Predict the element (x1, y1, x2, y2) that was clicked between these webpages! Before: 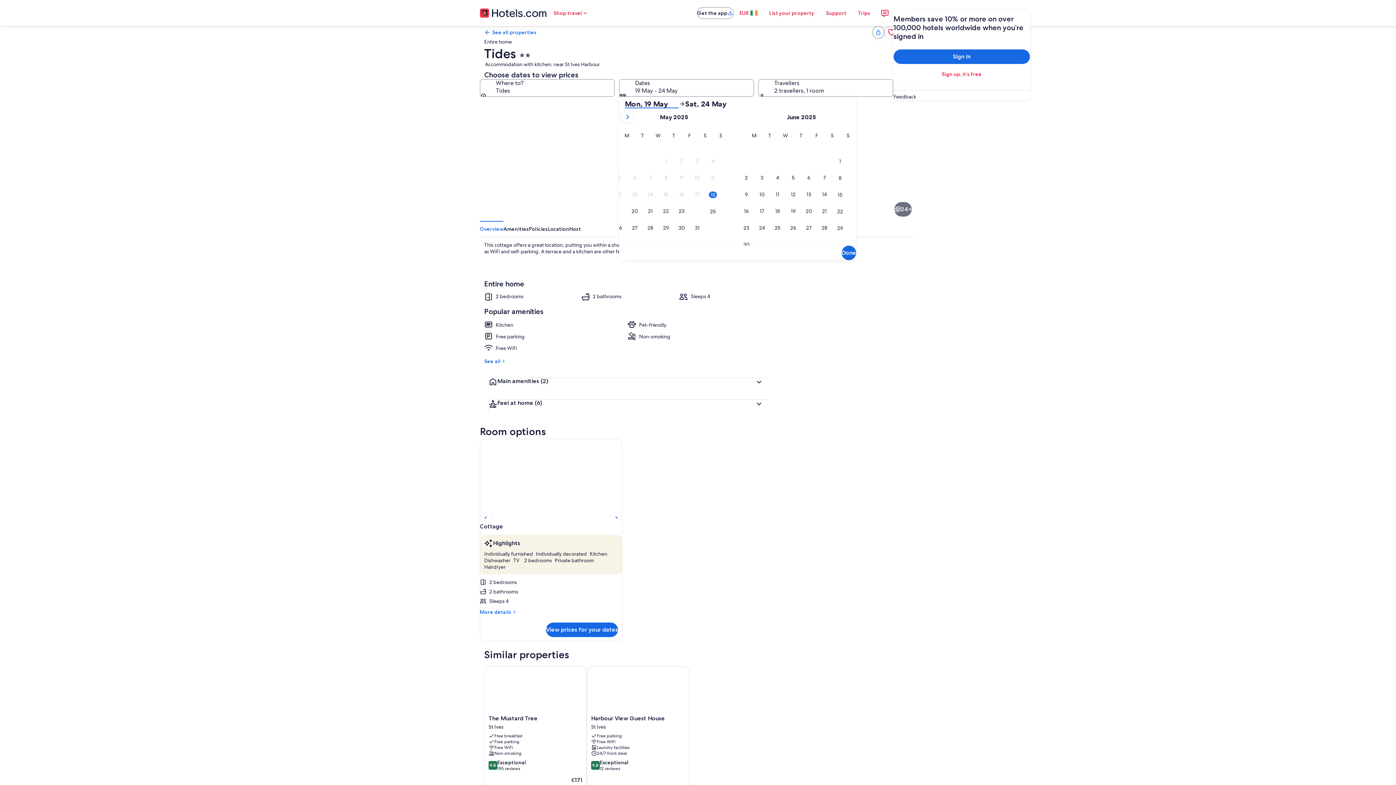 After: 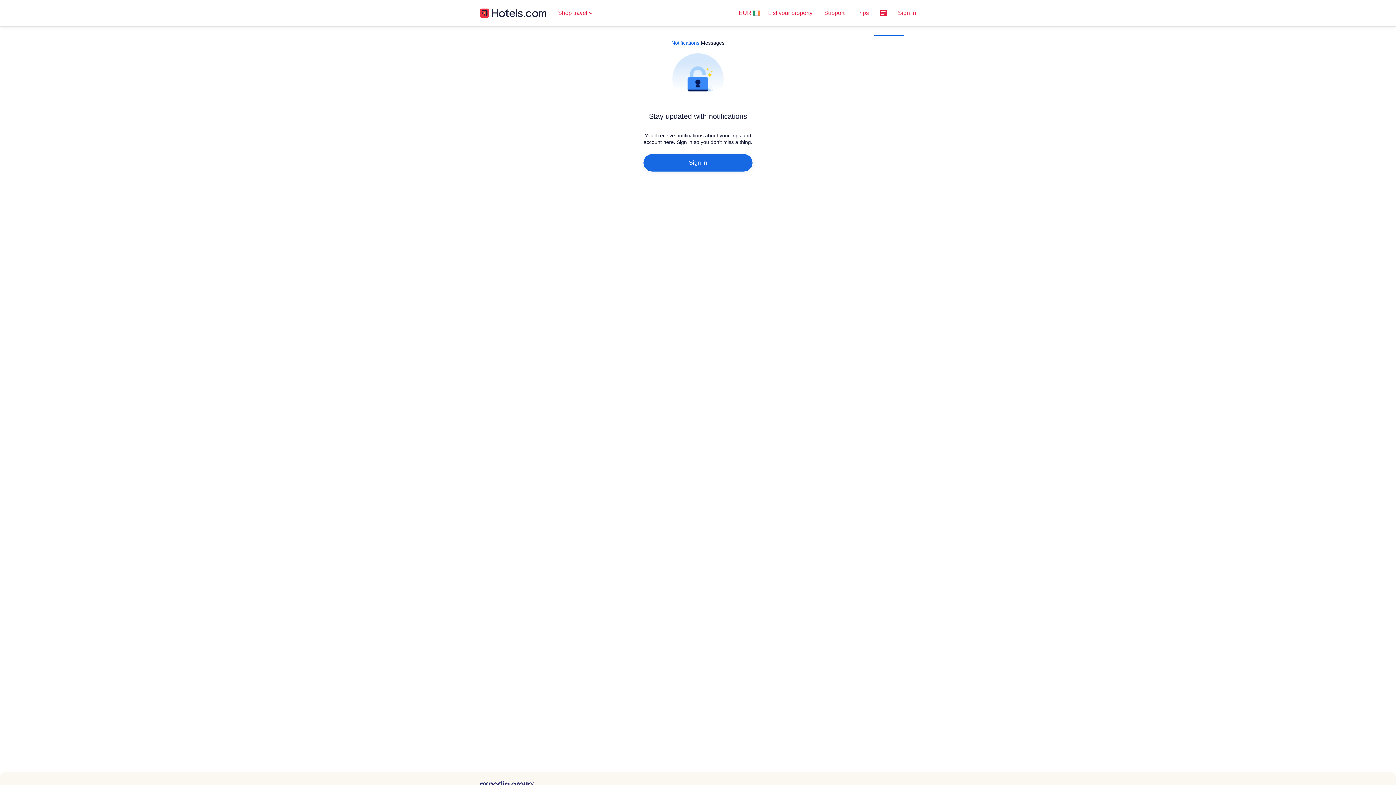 Action: bbox: (876, 4, 893, 21)